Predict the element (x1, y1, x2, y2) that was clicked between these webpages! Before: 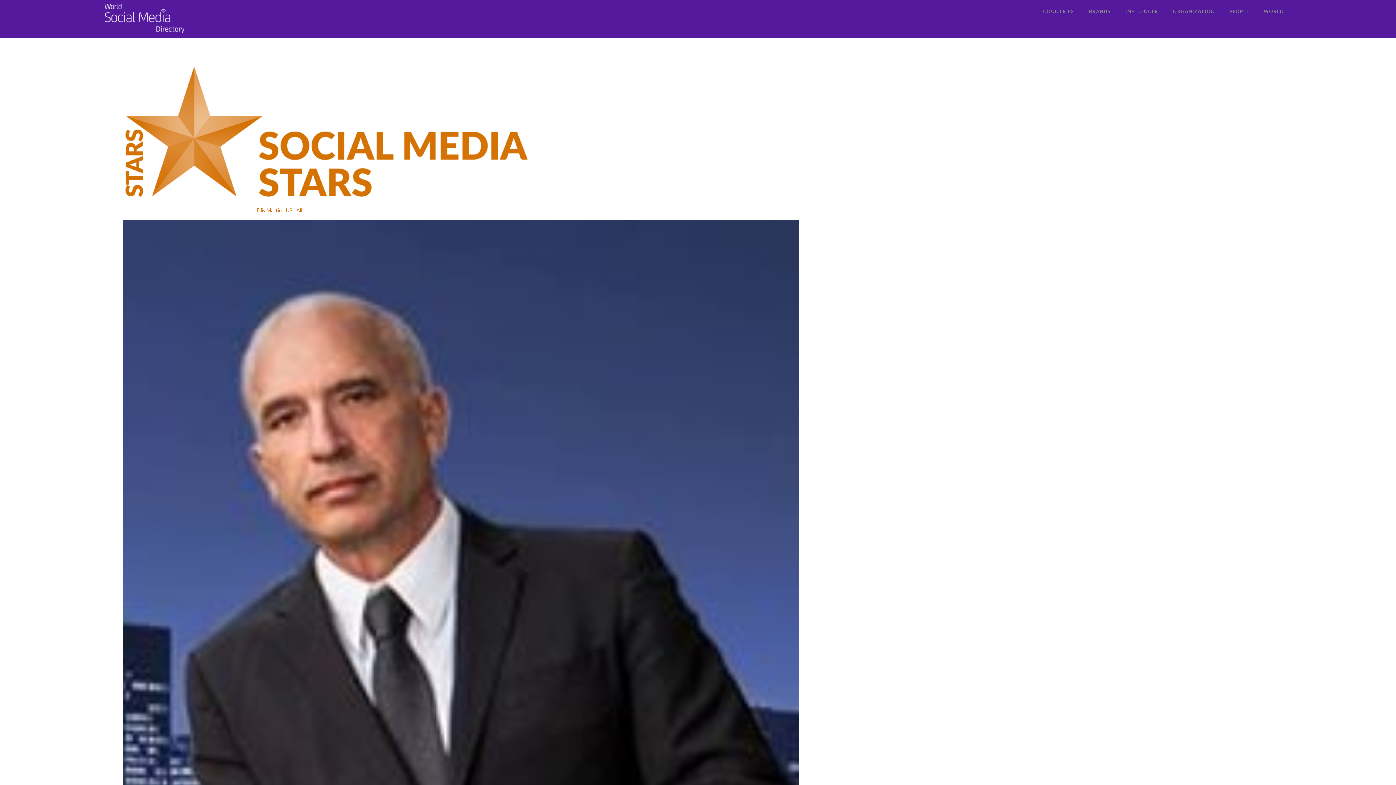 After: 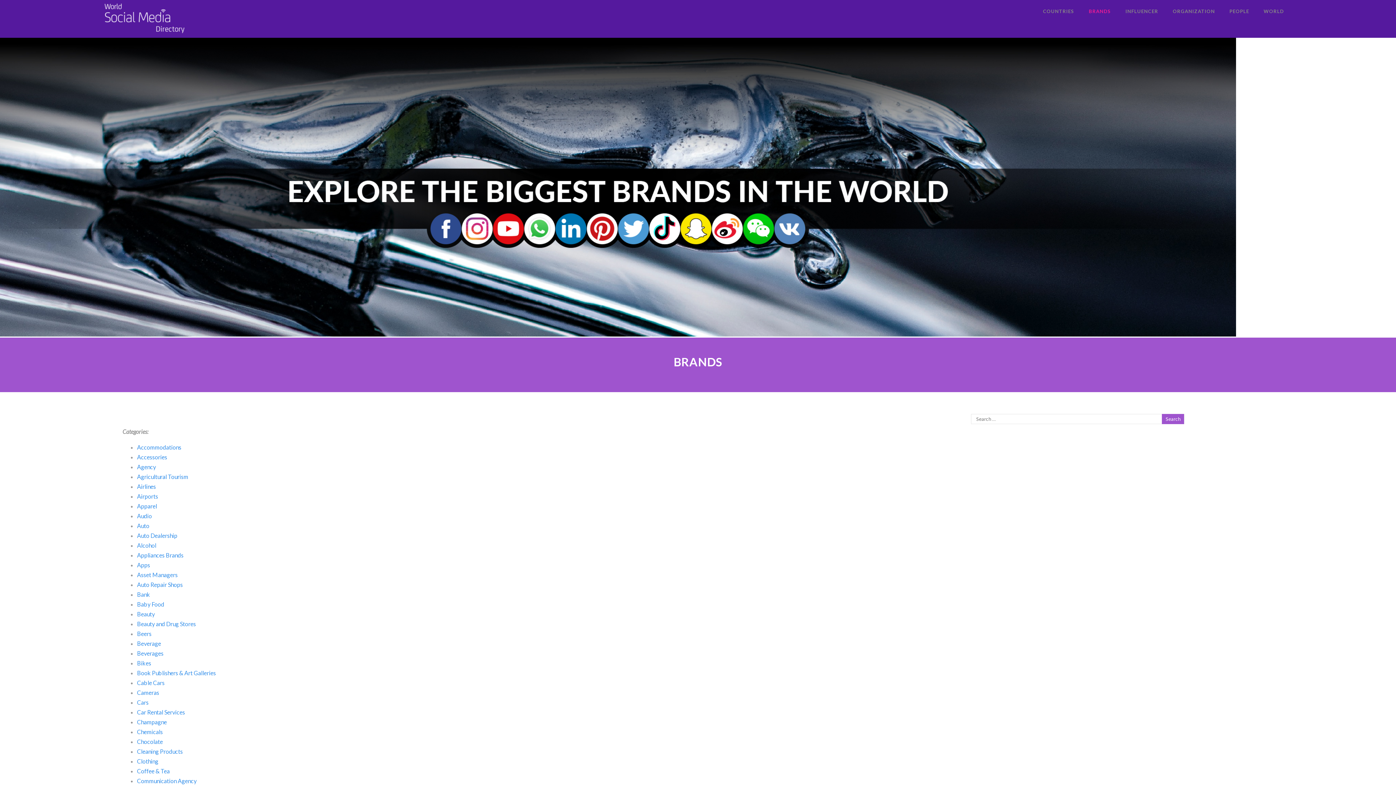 Action: label: BRANDS bbox: (1081, 1, 1118, 21)